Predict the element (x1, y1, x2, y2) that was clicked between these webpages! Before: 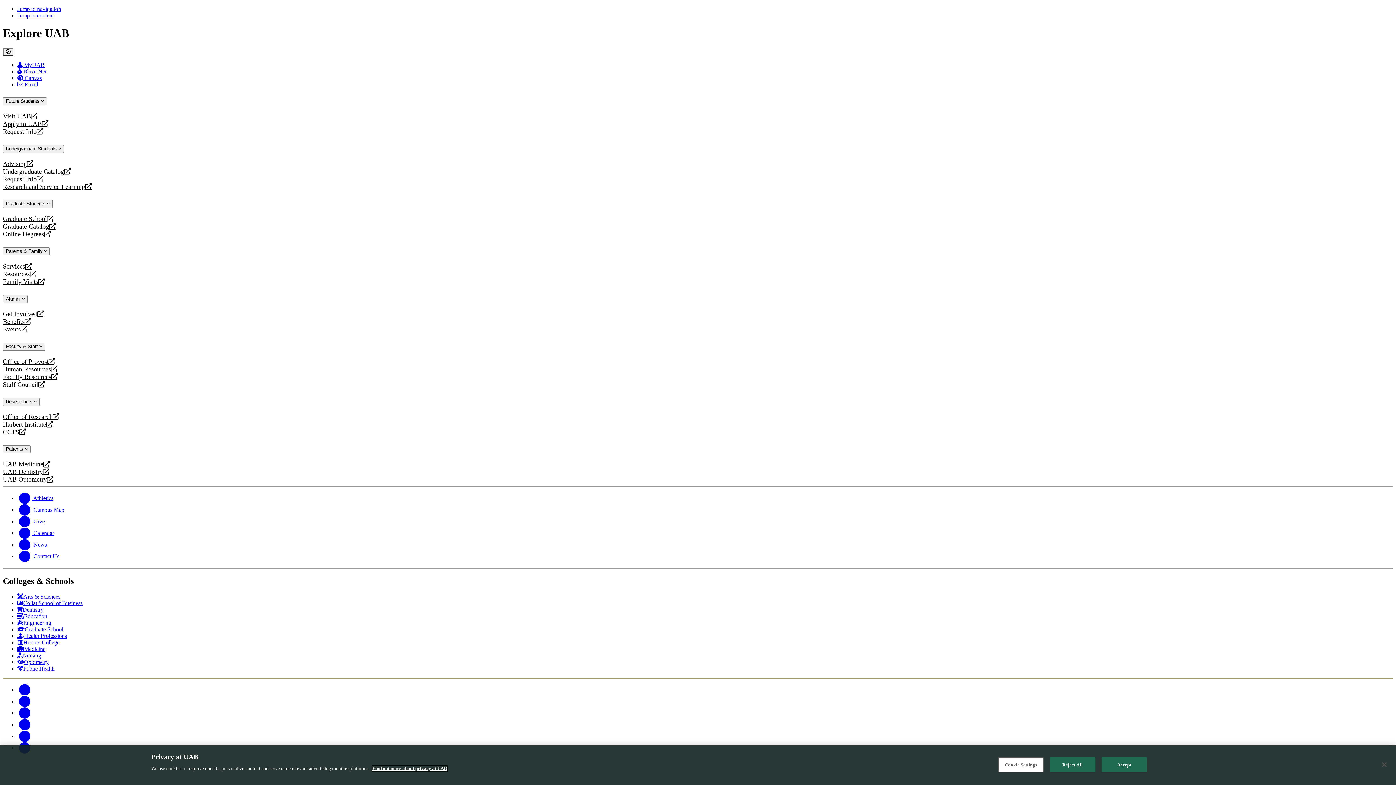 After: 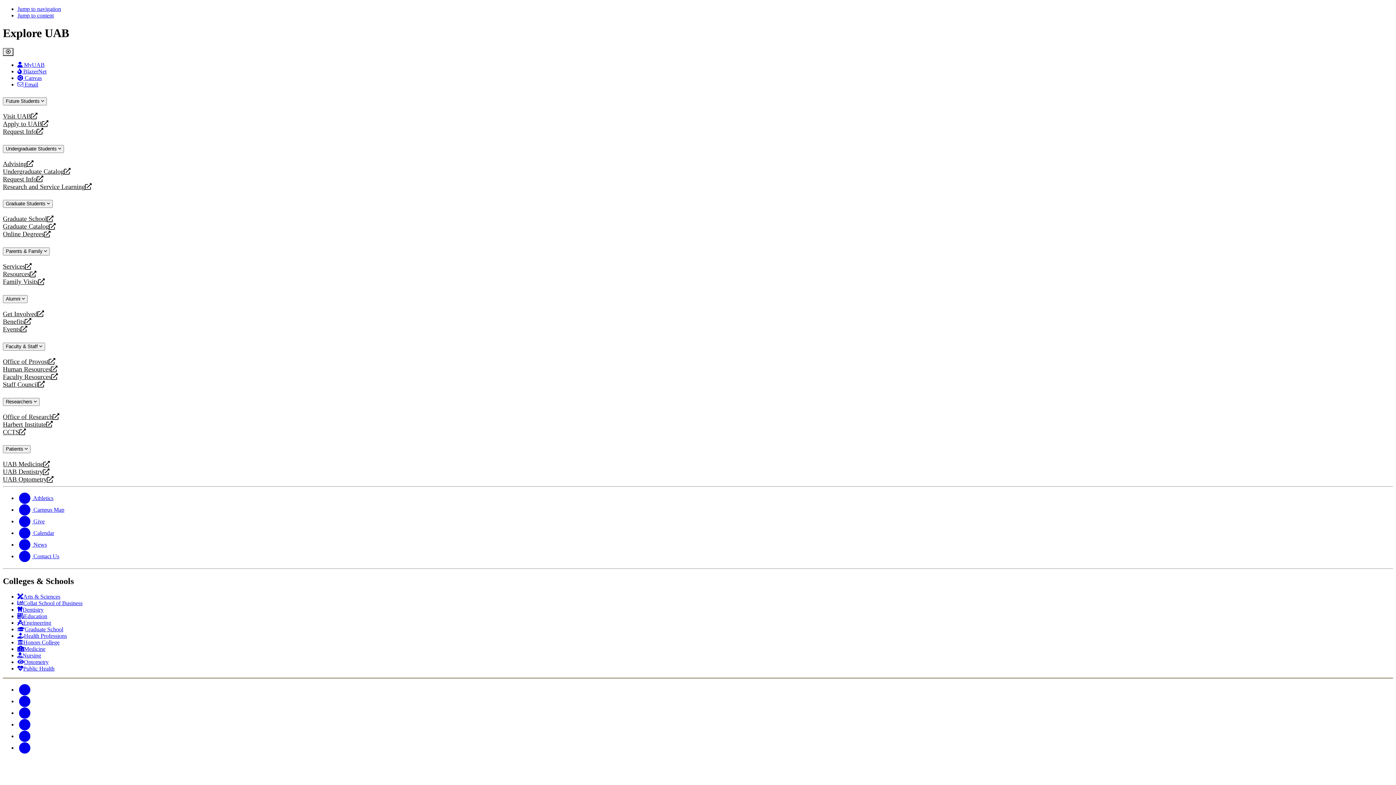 Action: bbox: (17, 665, 54, 672) label: Public Health